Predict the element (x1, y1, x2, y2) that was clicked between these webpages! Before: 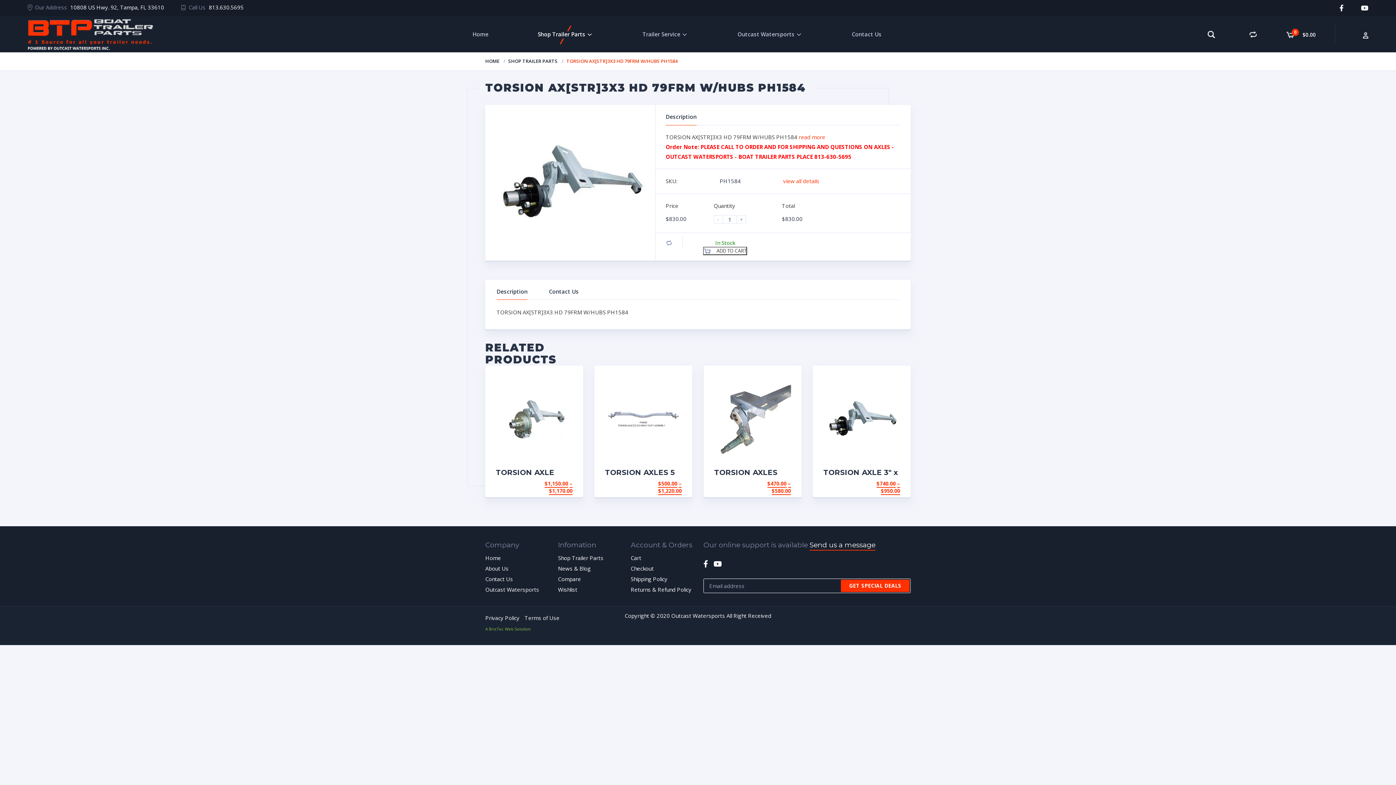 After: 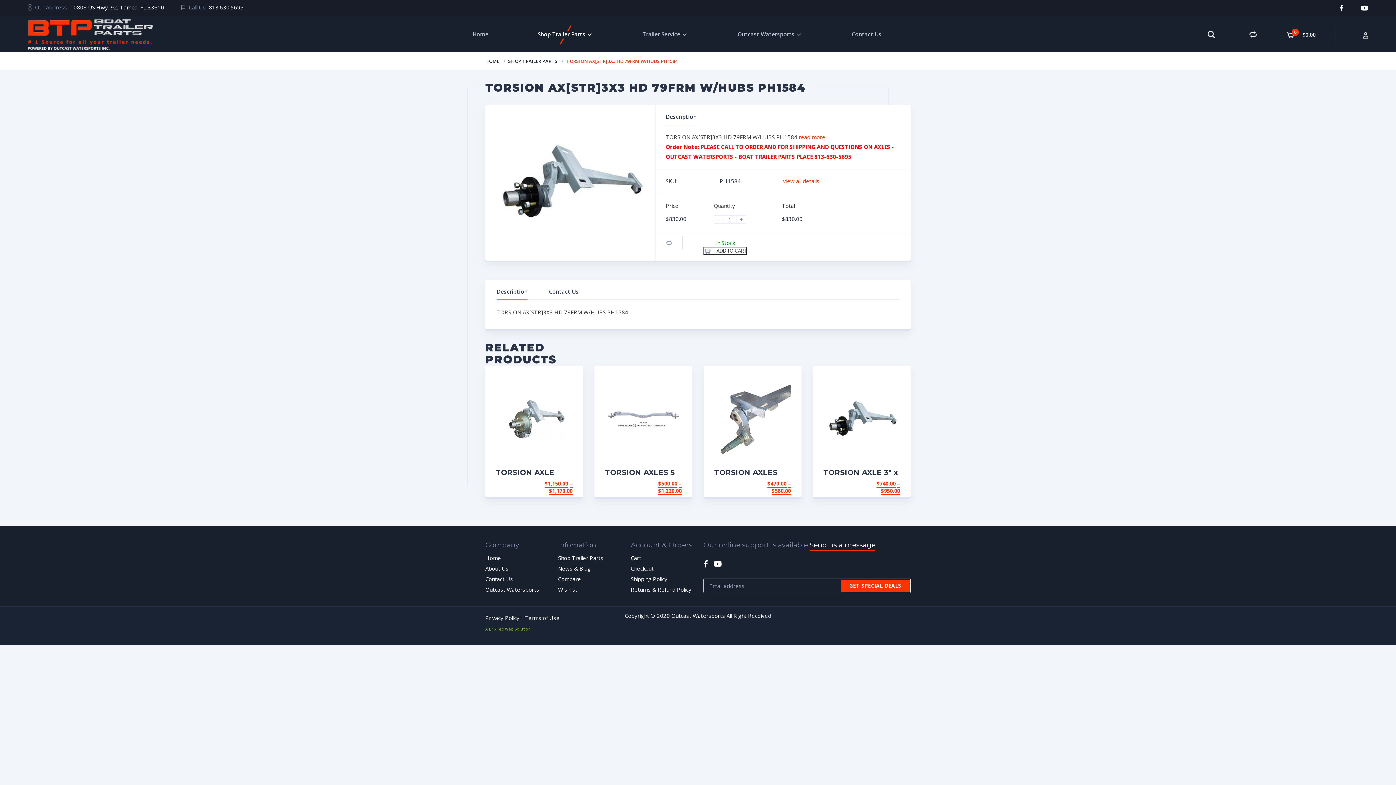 Action: label: Description bbox: (496, 288, 527, 300)